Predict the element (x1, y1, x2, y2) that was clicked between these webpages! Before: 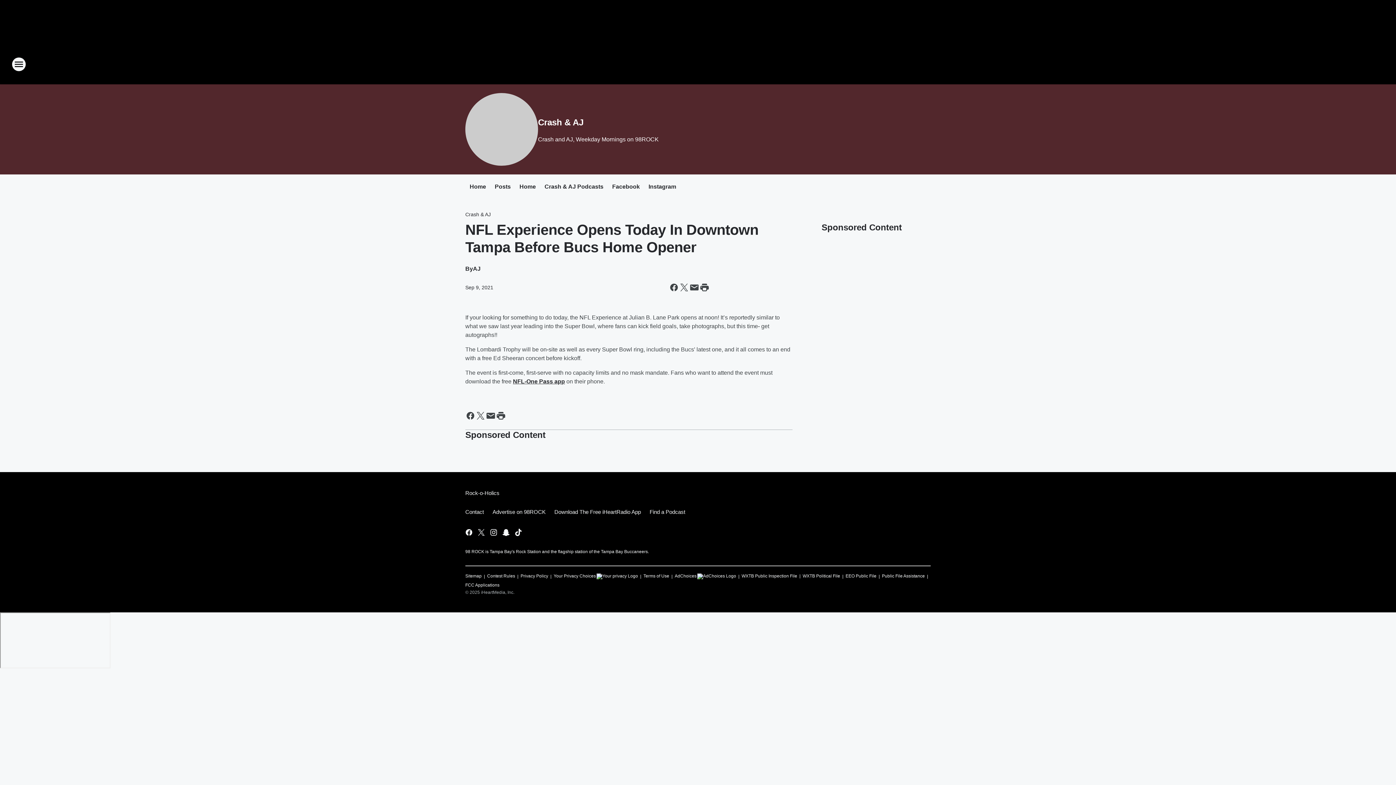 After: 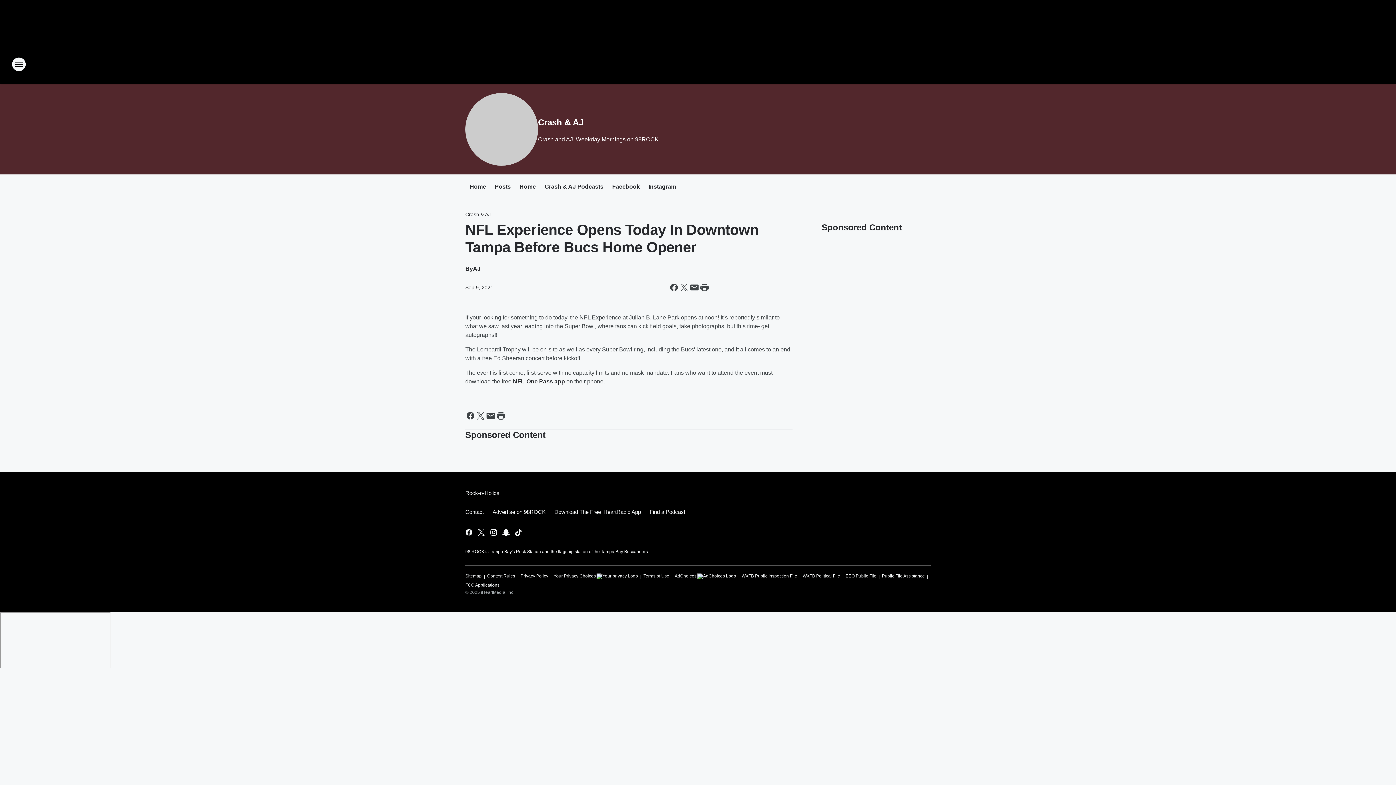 Action: bbox: (674, 570, 736, 579) label: AdChoices